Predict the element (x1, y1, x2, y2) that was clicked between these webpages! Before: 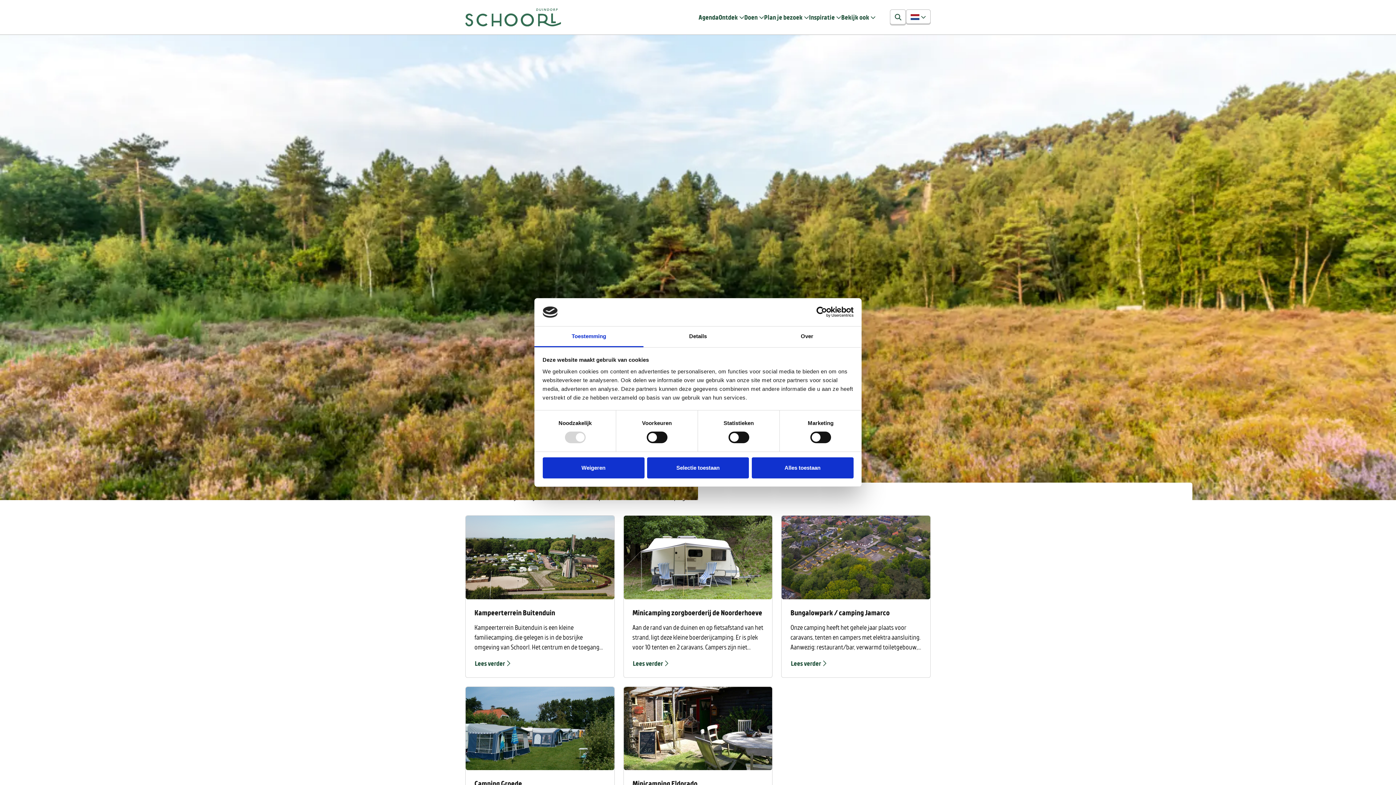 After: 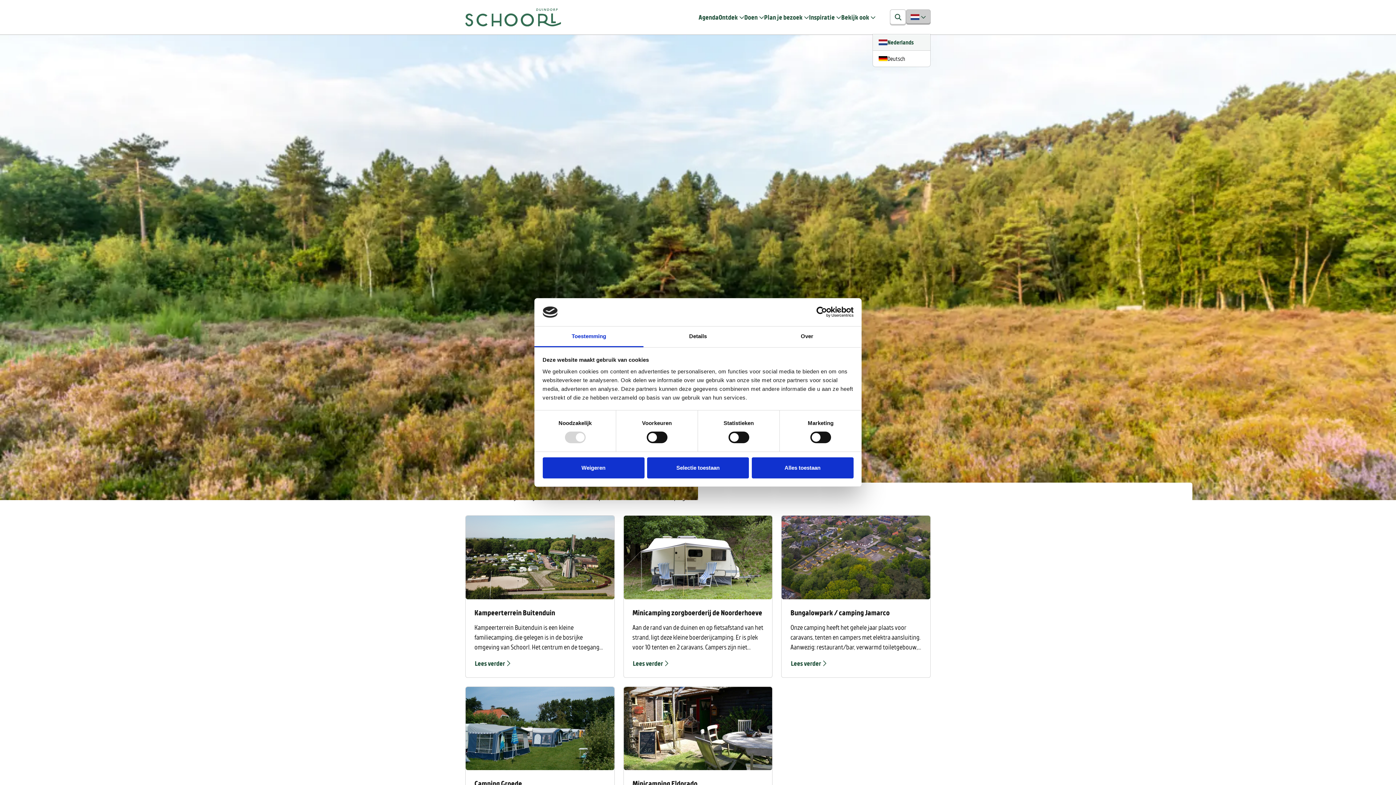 Action: bbox: (906, 9, 930, 24) label: Selecteer taal